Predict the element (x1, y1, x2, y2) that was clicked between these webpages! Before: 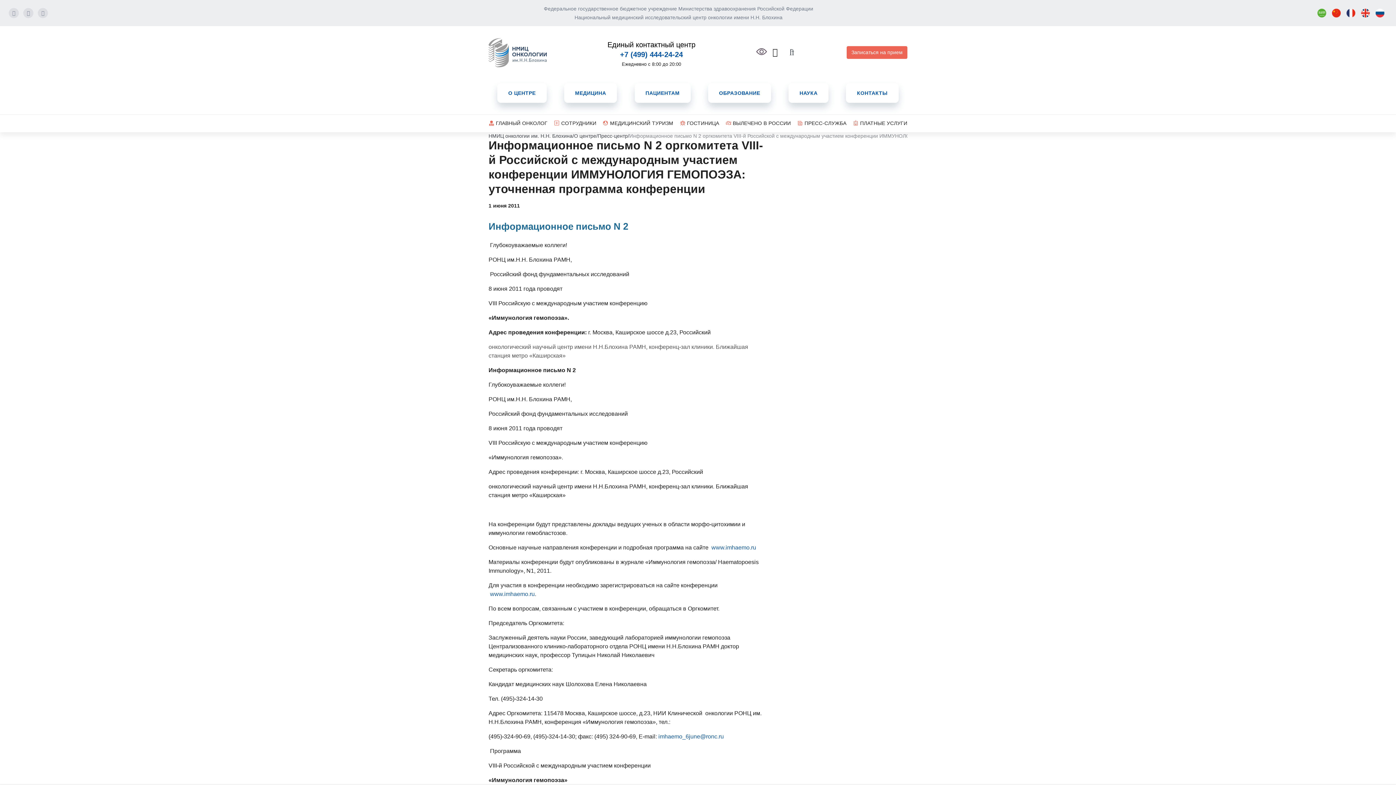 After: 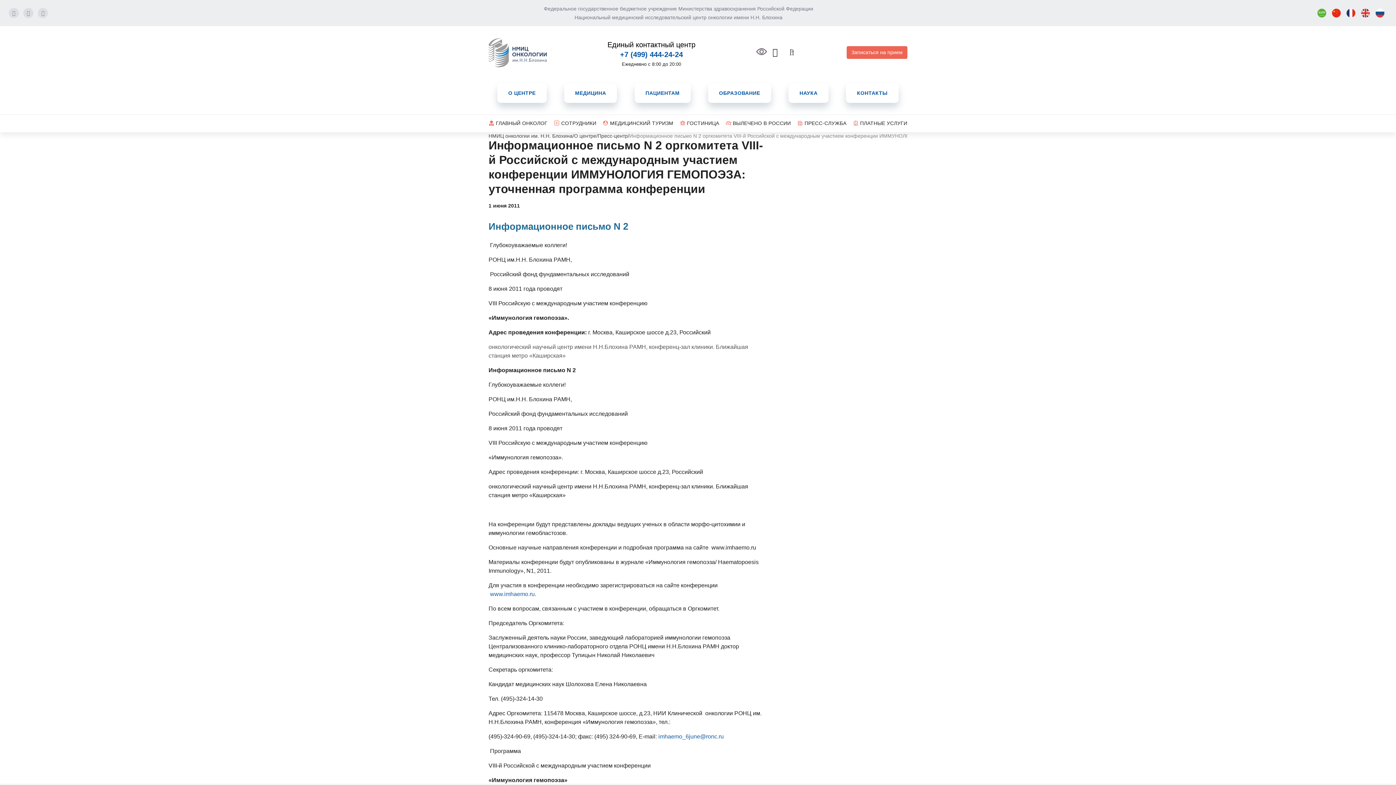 Action: bbox: (711, 544, 756, 550) label: www.imhaemo.ru